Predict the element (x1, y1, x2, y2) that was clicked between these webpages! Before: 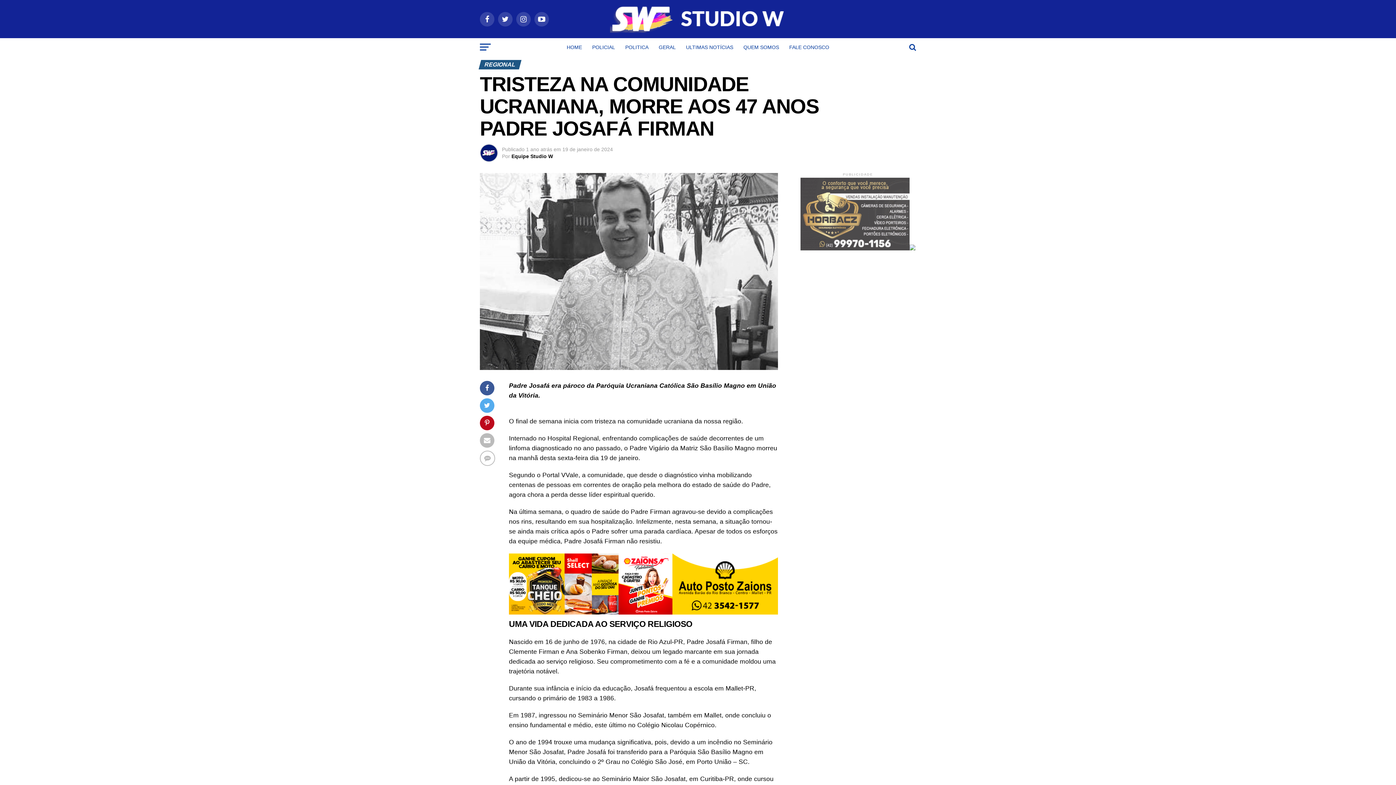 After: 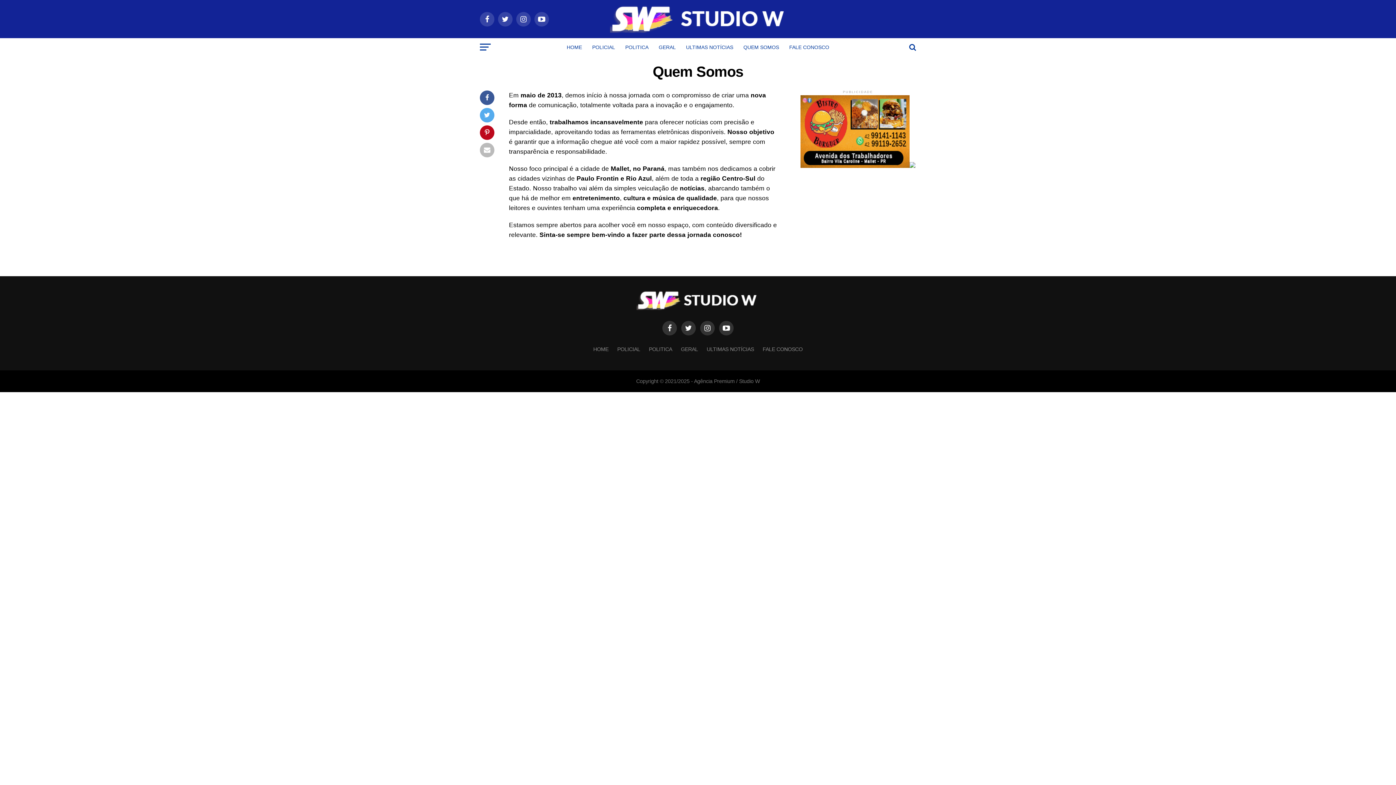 Action: bbox: (739, 38, 783, 56) label: QUEM SOMOS